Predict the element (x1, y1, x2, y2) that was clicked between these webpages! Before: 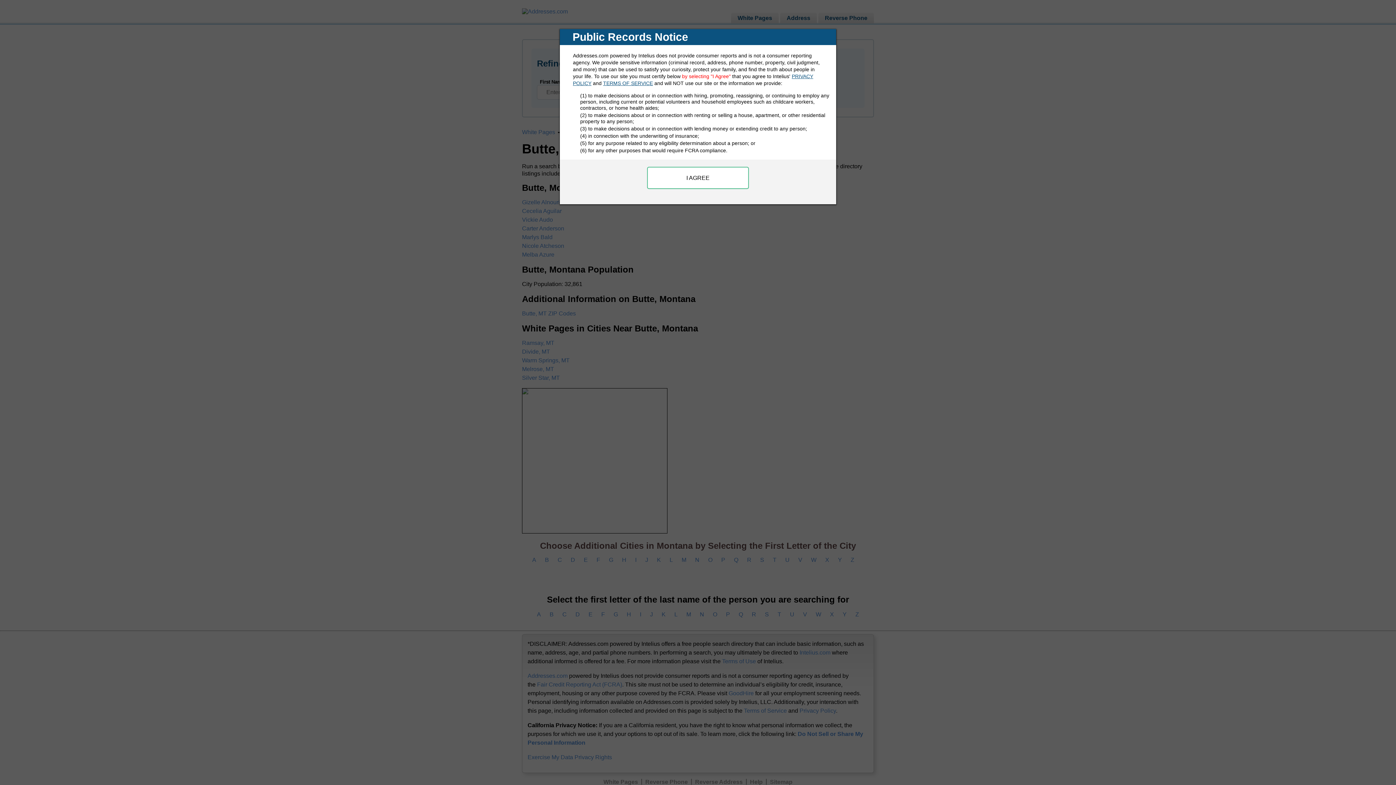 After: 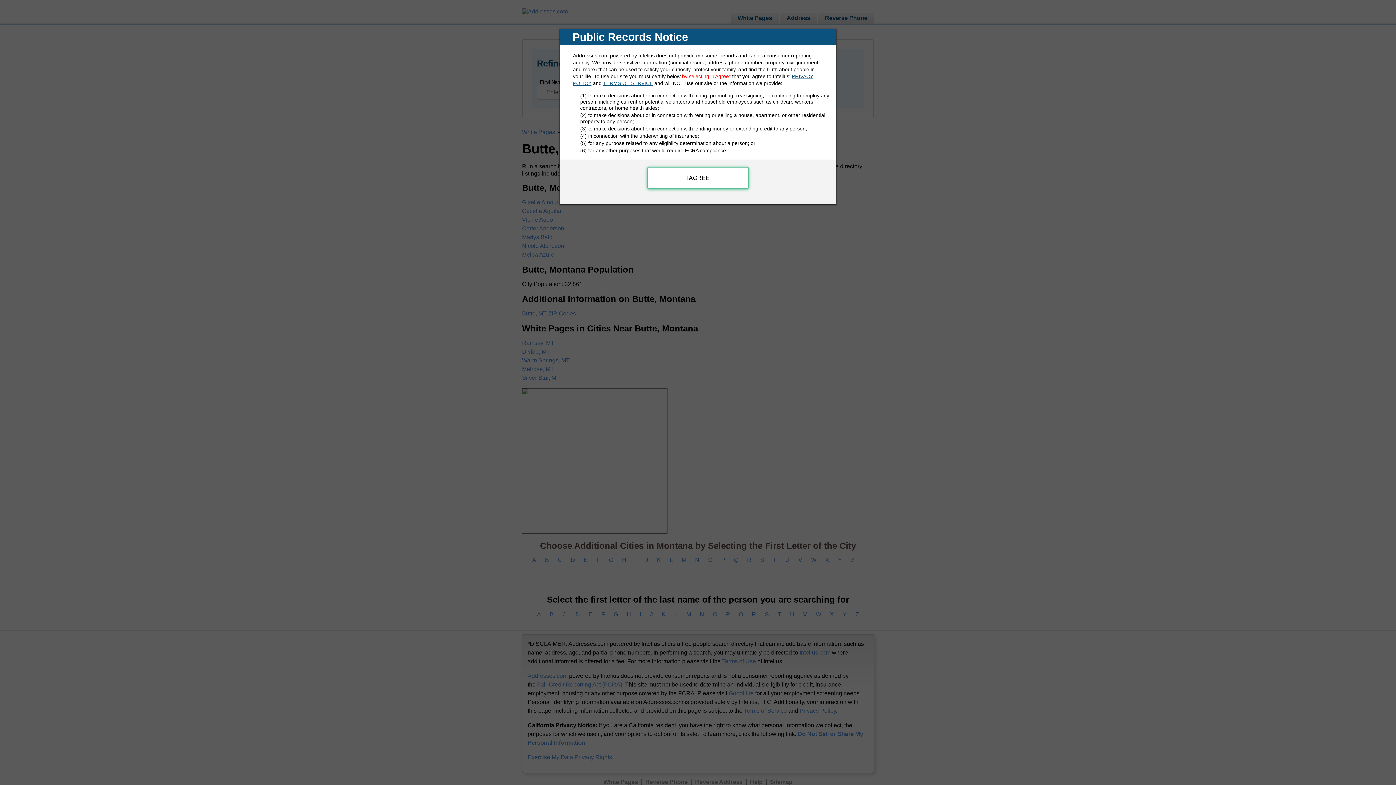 Action: label: TERMS OF SERVICE bbox: (603, 80, 653, 86)